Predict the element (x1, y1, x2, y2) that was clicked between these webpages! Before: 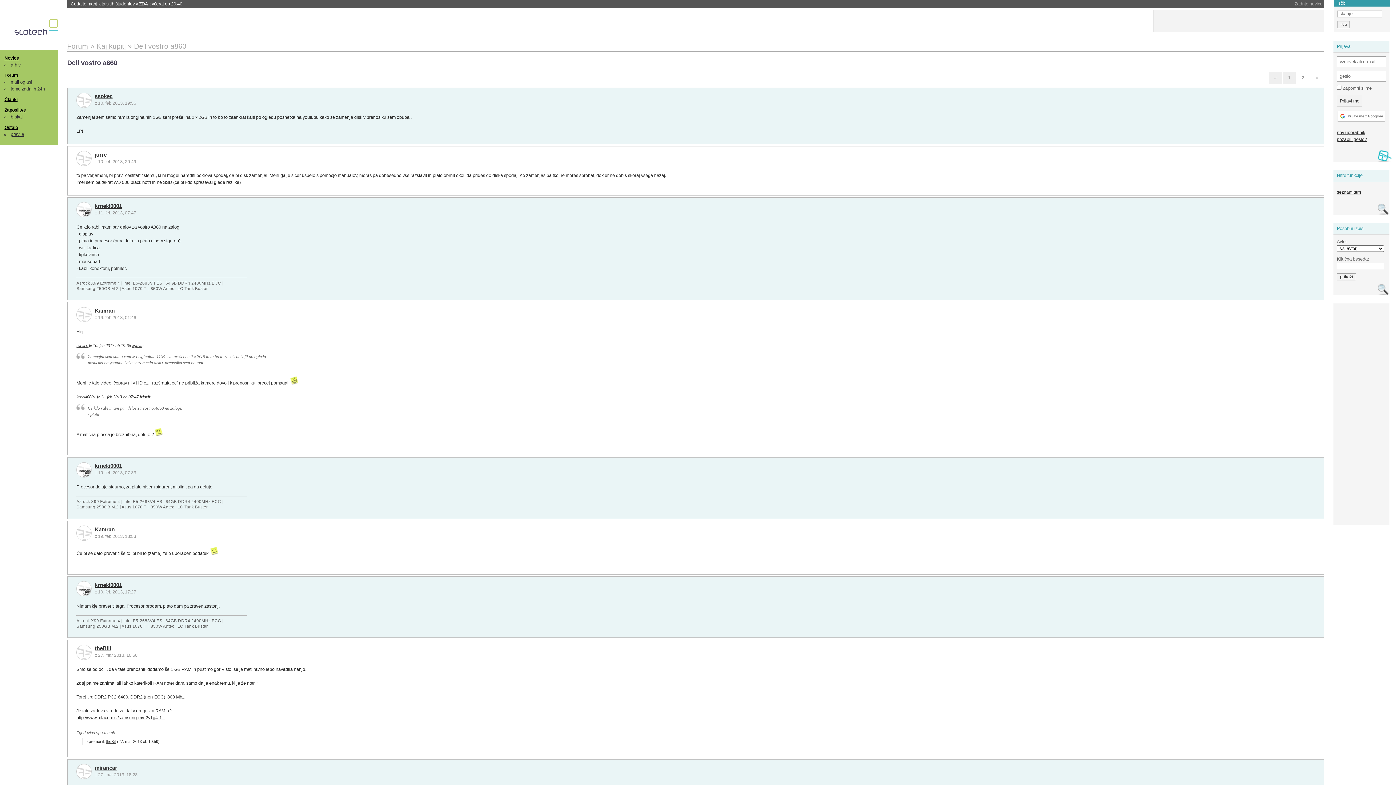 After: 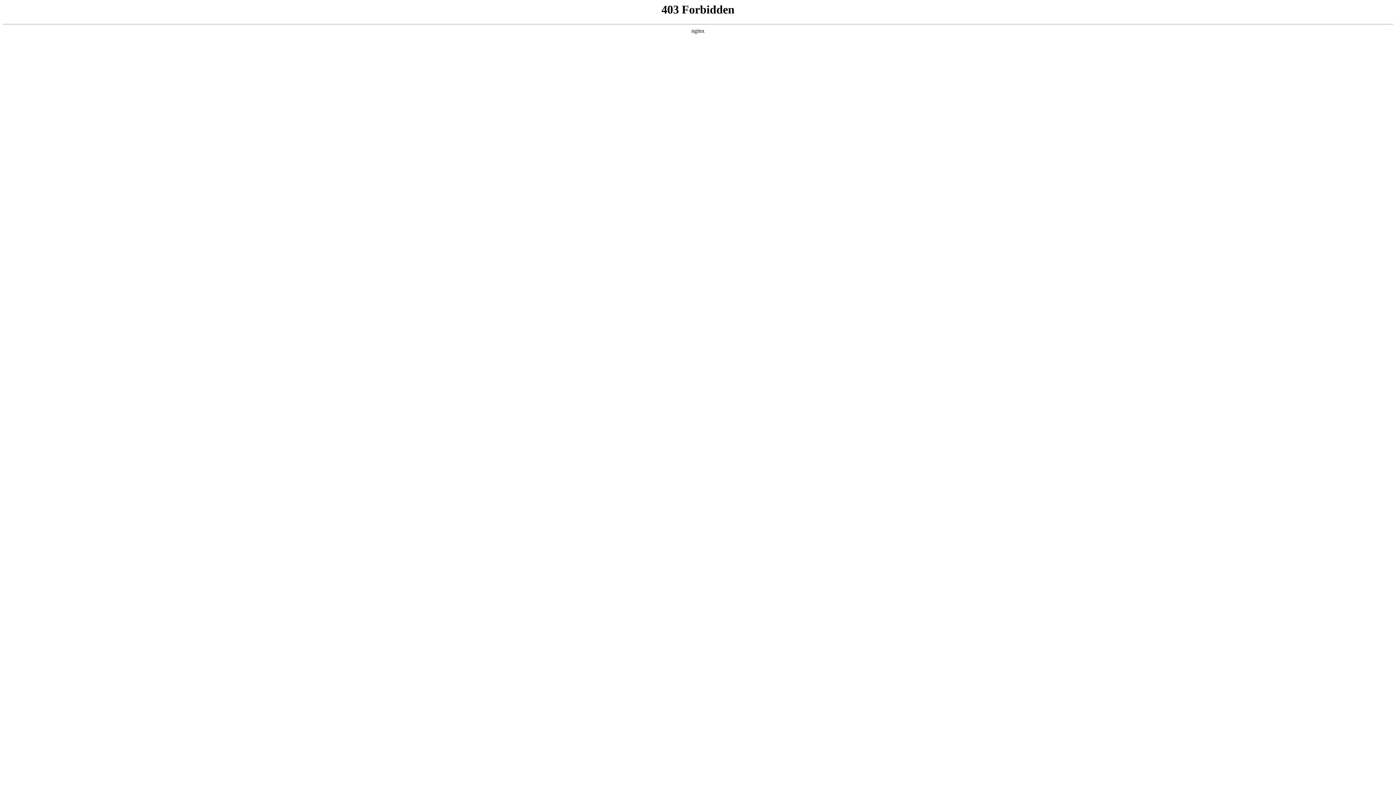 Action: label: http://www.mlacom.si/samsung-mv-2v1g4-1... bbox: (76, 715, 165, 720)